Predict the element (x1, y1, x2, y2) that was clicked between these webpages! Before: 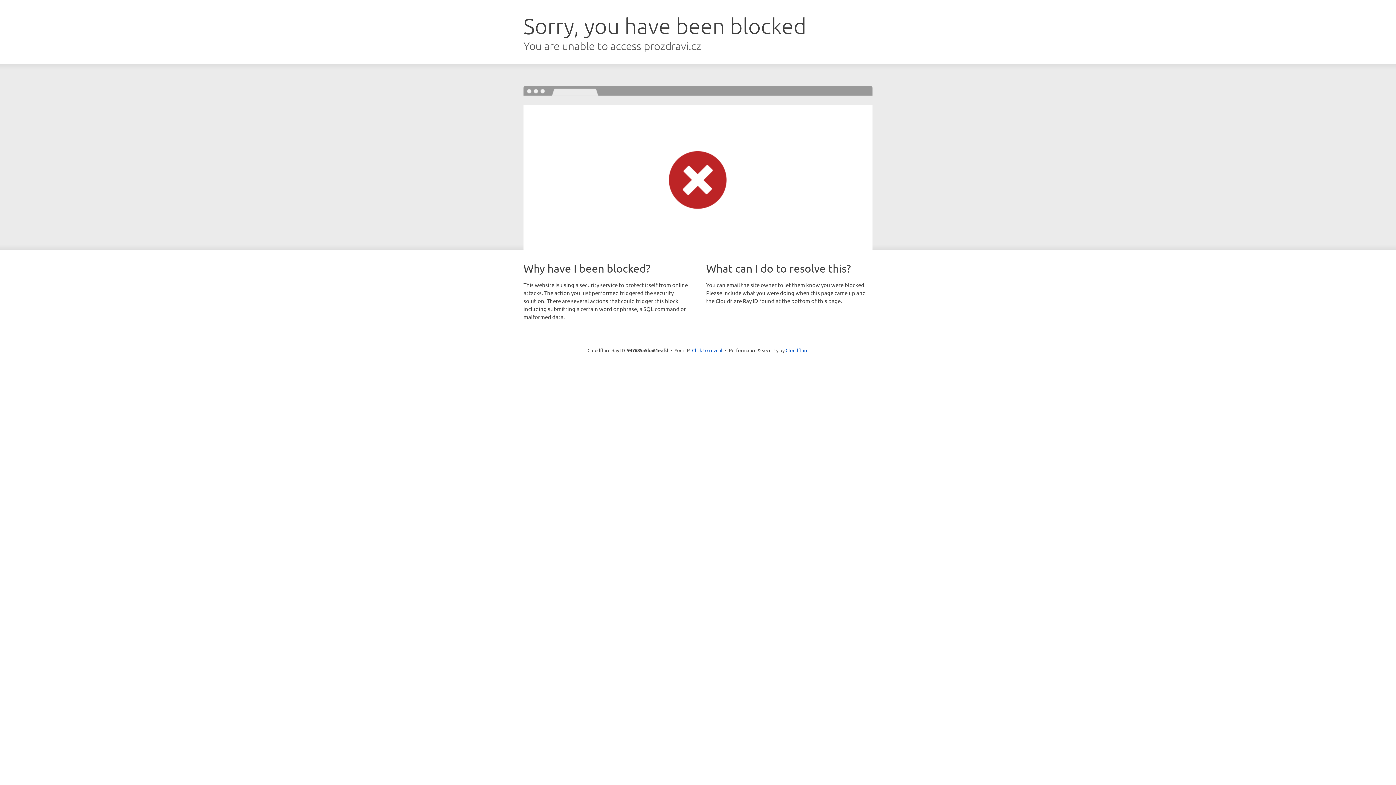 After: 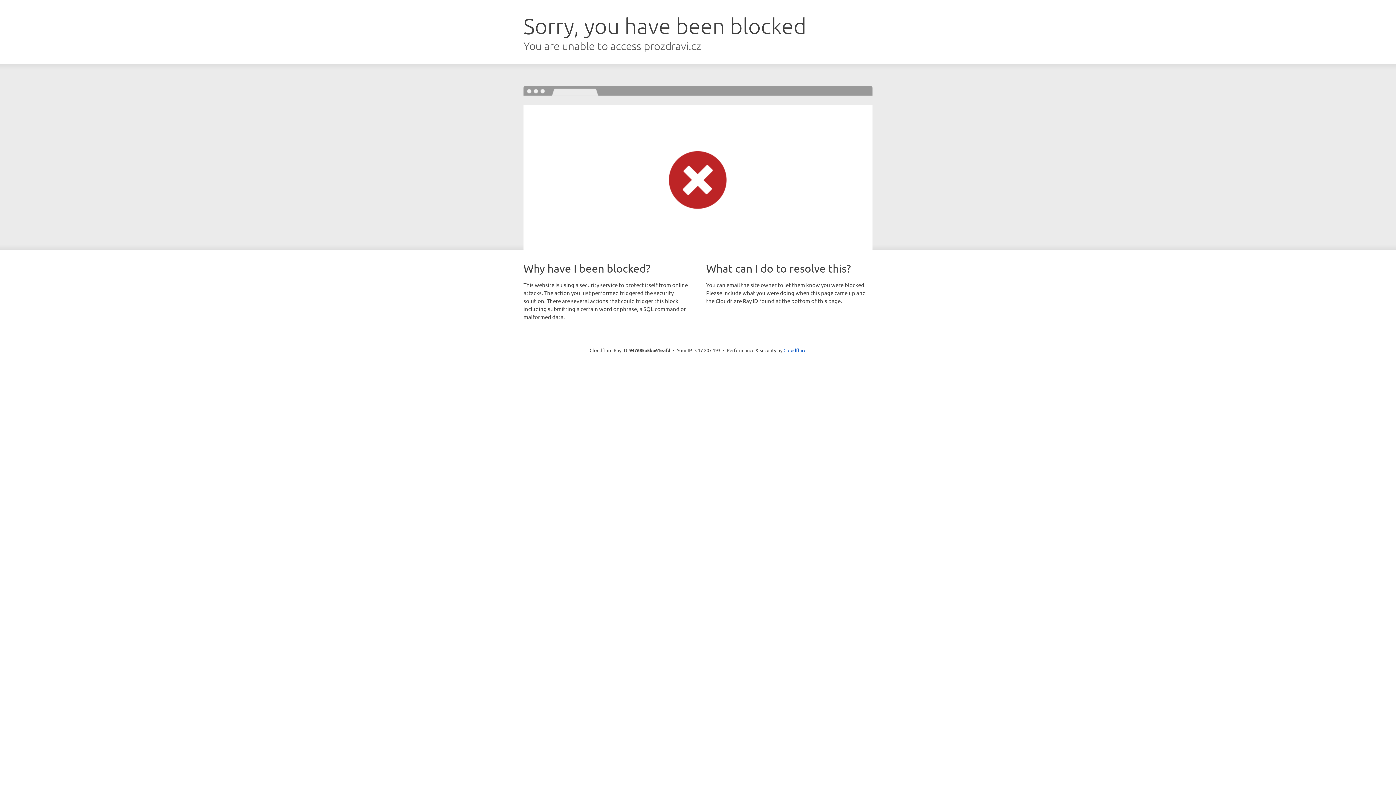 Action: label: Click to reveal bbox: (692, 346, 722, 353)